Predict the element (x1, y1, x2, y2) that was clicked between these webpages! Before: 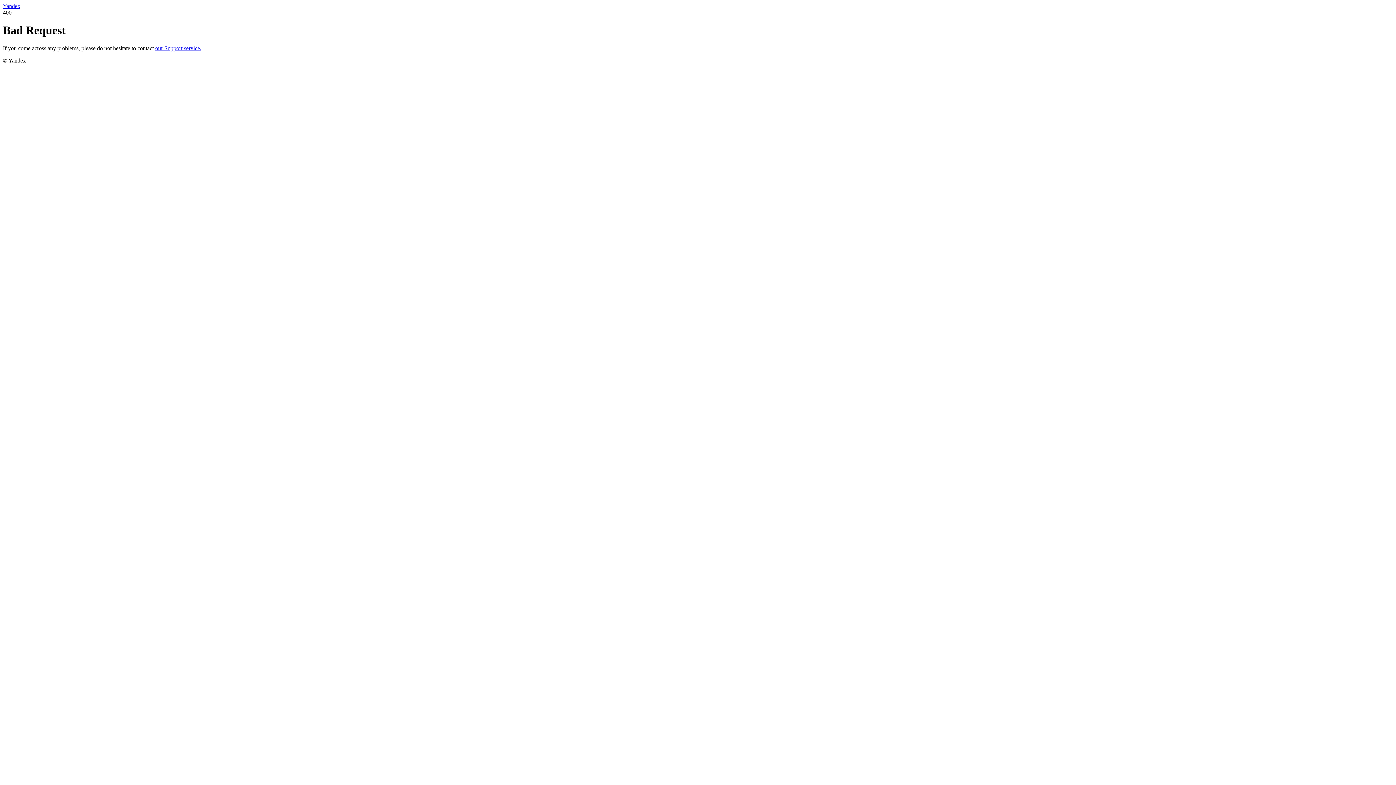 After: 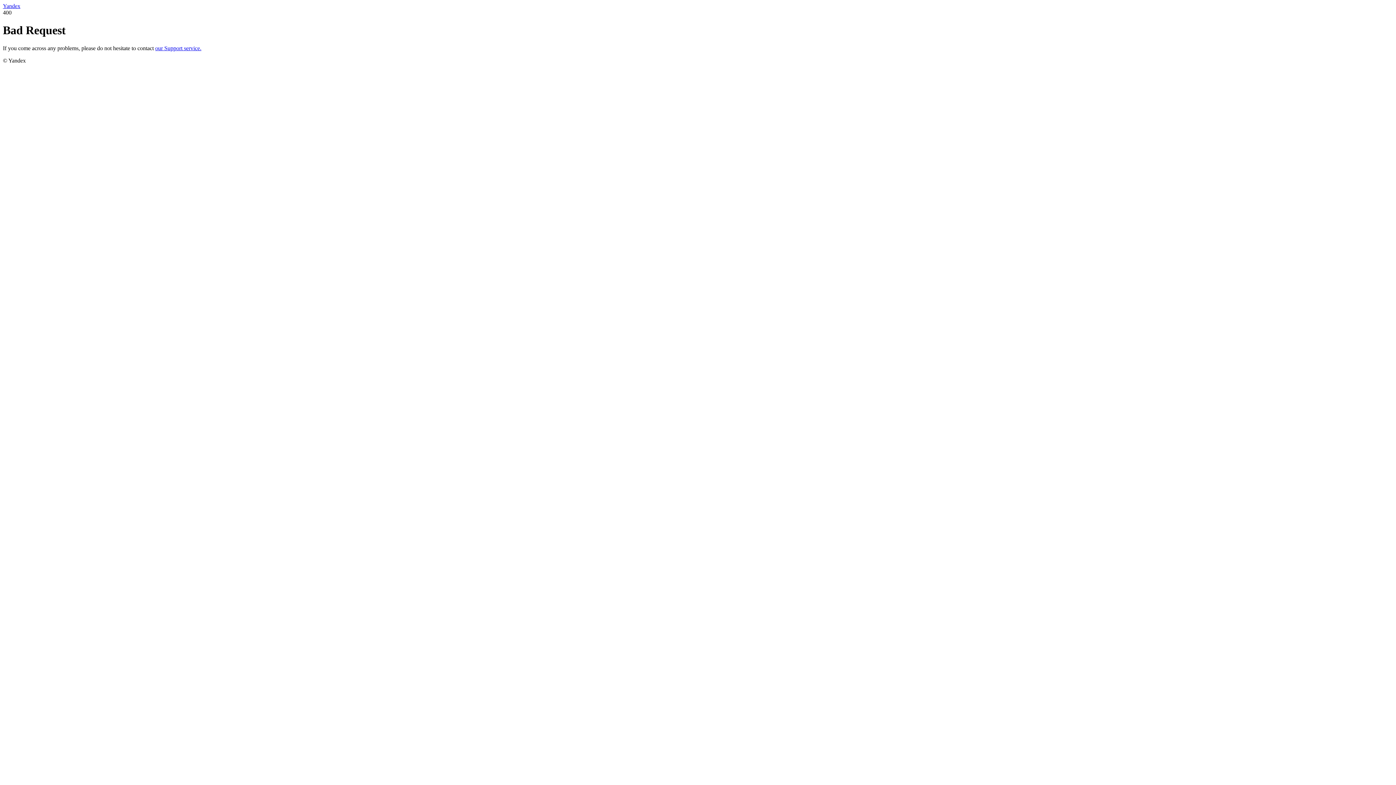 Action: label: Yandex bbox: (2, 2, 20, 9)